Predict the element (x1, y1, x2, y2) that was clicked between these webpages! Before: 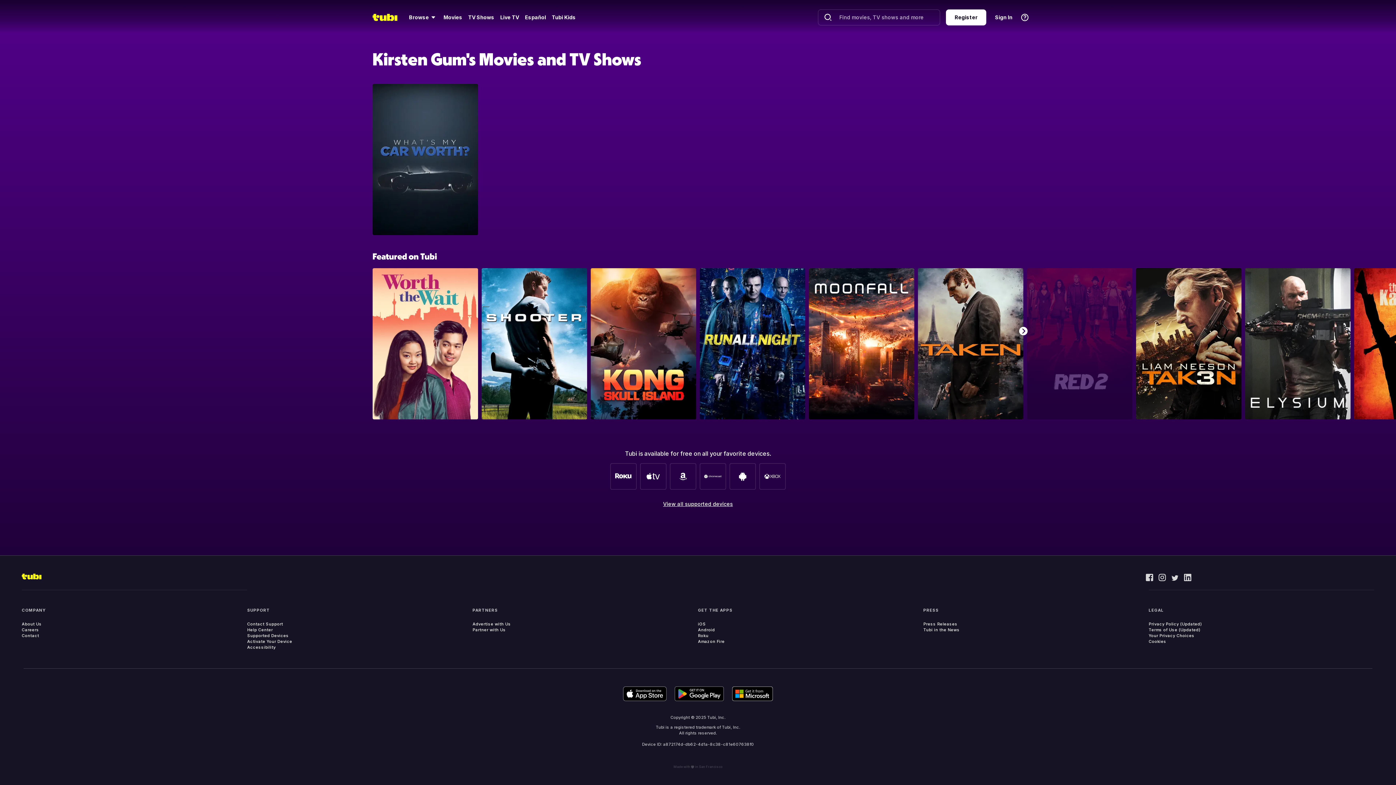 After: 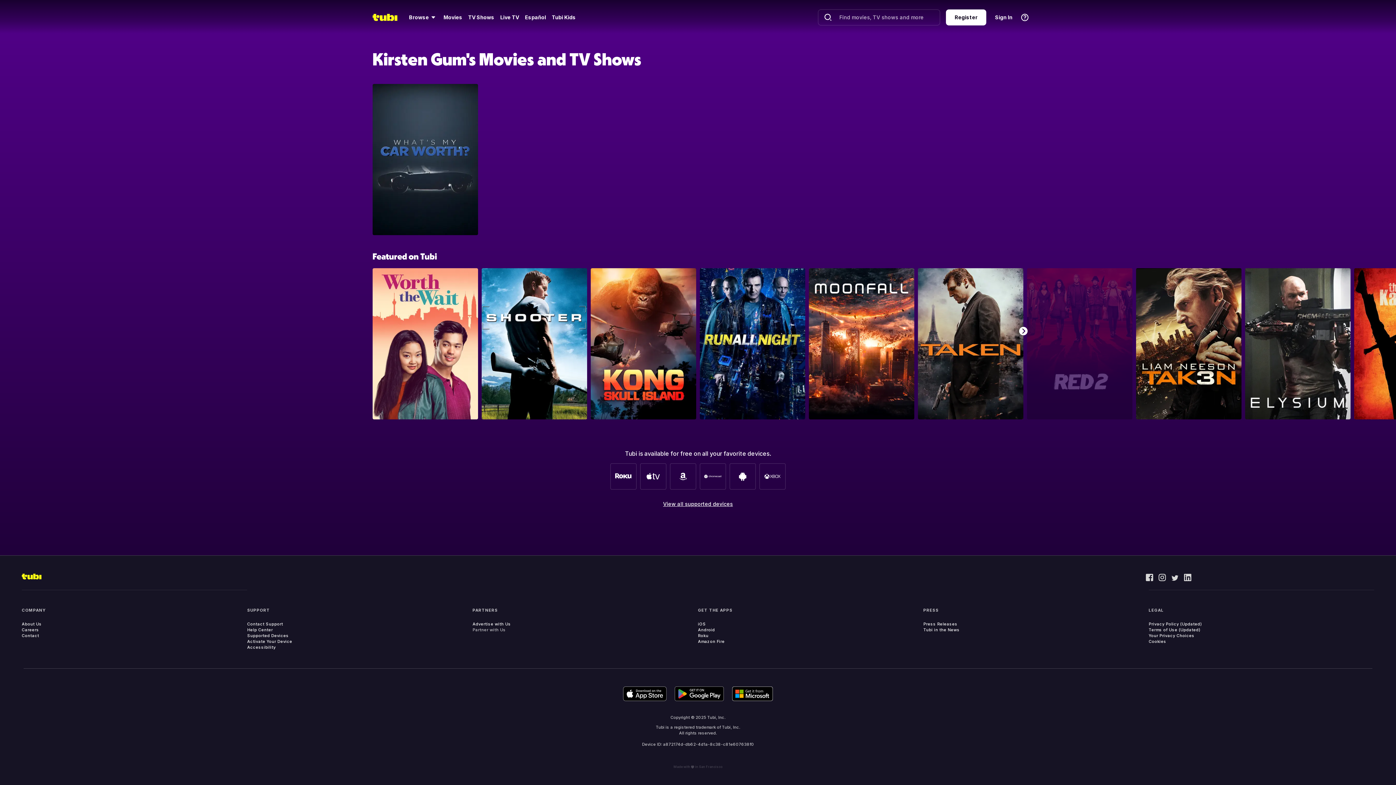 Action: bbox: (472, 627, 505, 633) label: Partner with Us